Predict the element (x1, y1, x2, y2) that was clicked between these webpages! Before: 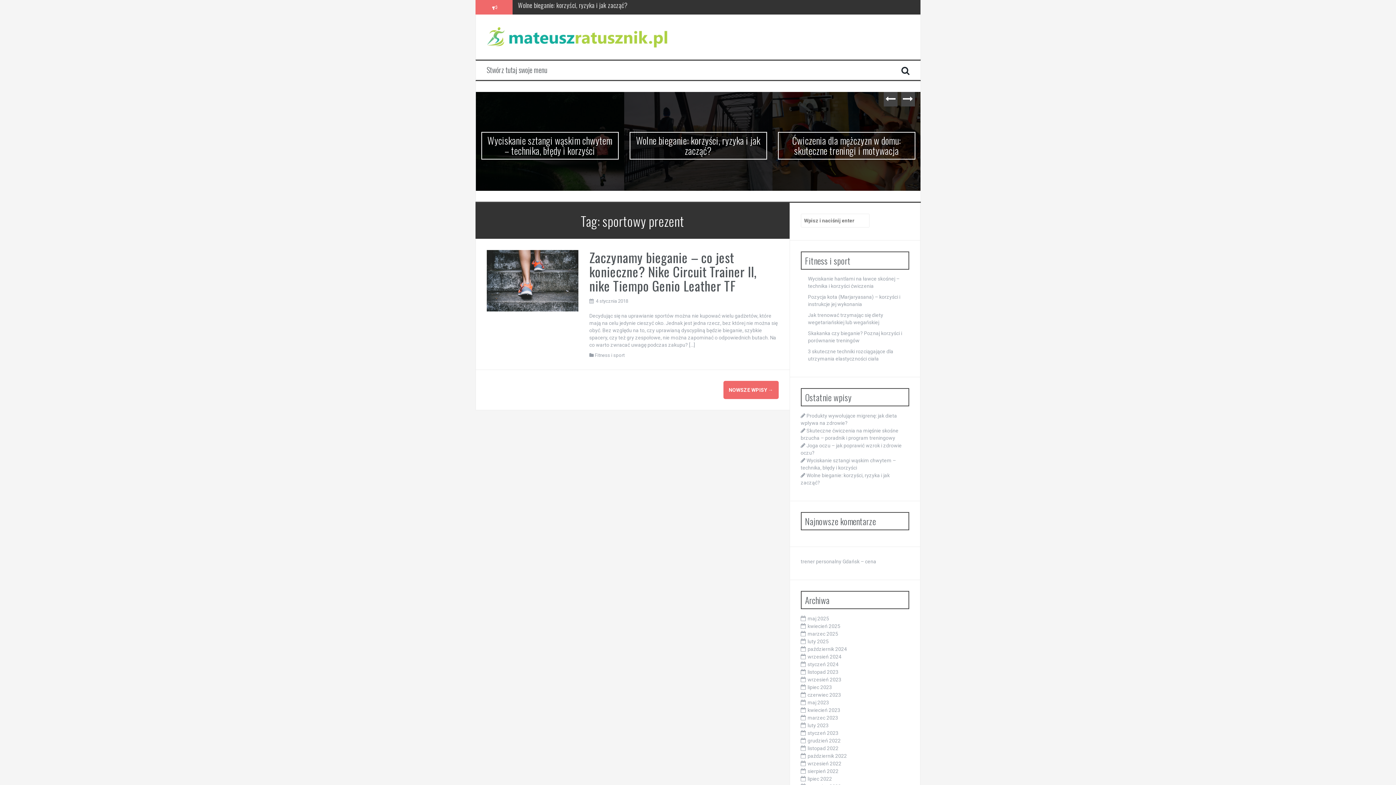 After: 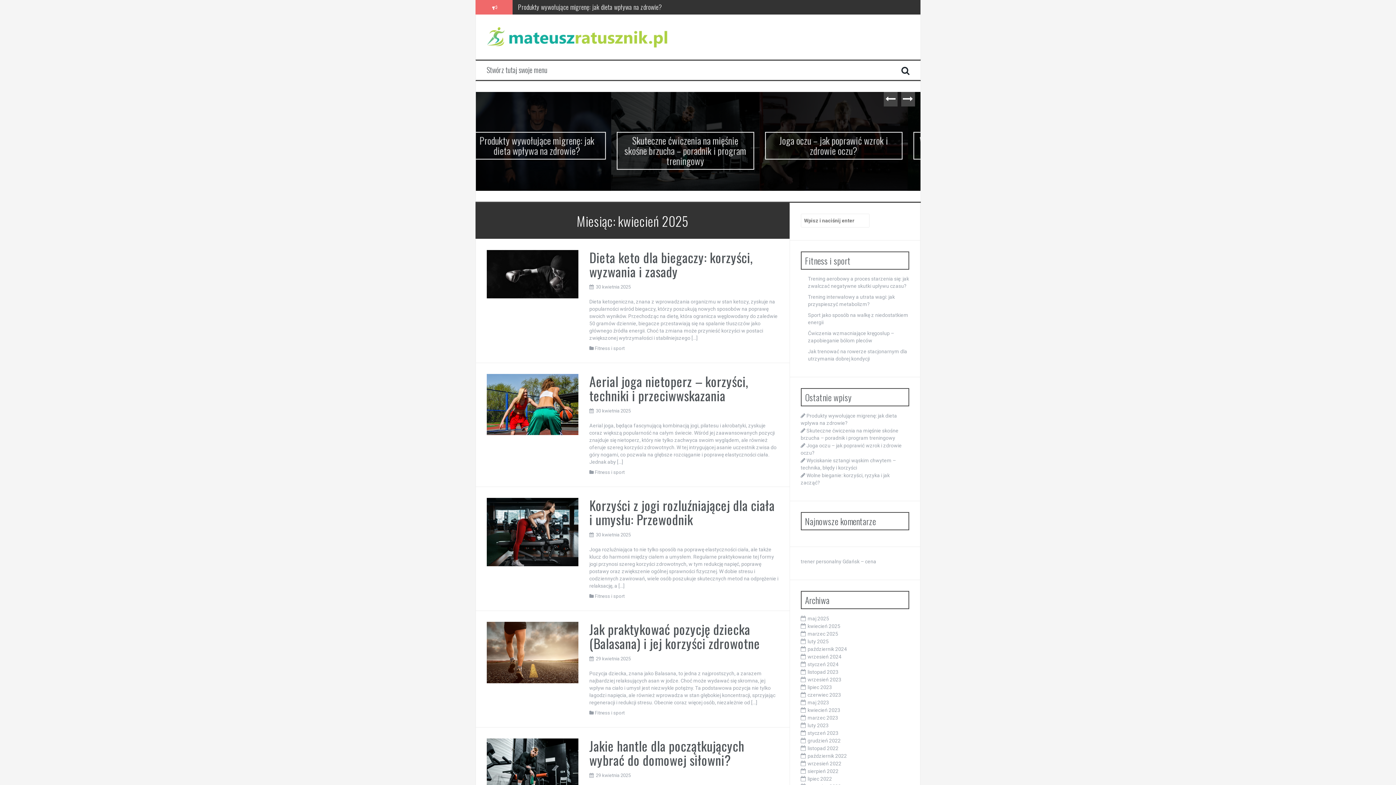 Action: bbox: (807, 623, 840, 629) label: kwiecień 2025